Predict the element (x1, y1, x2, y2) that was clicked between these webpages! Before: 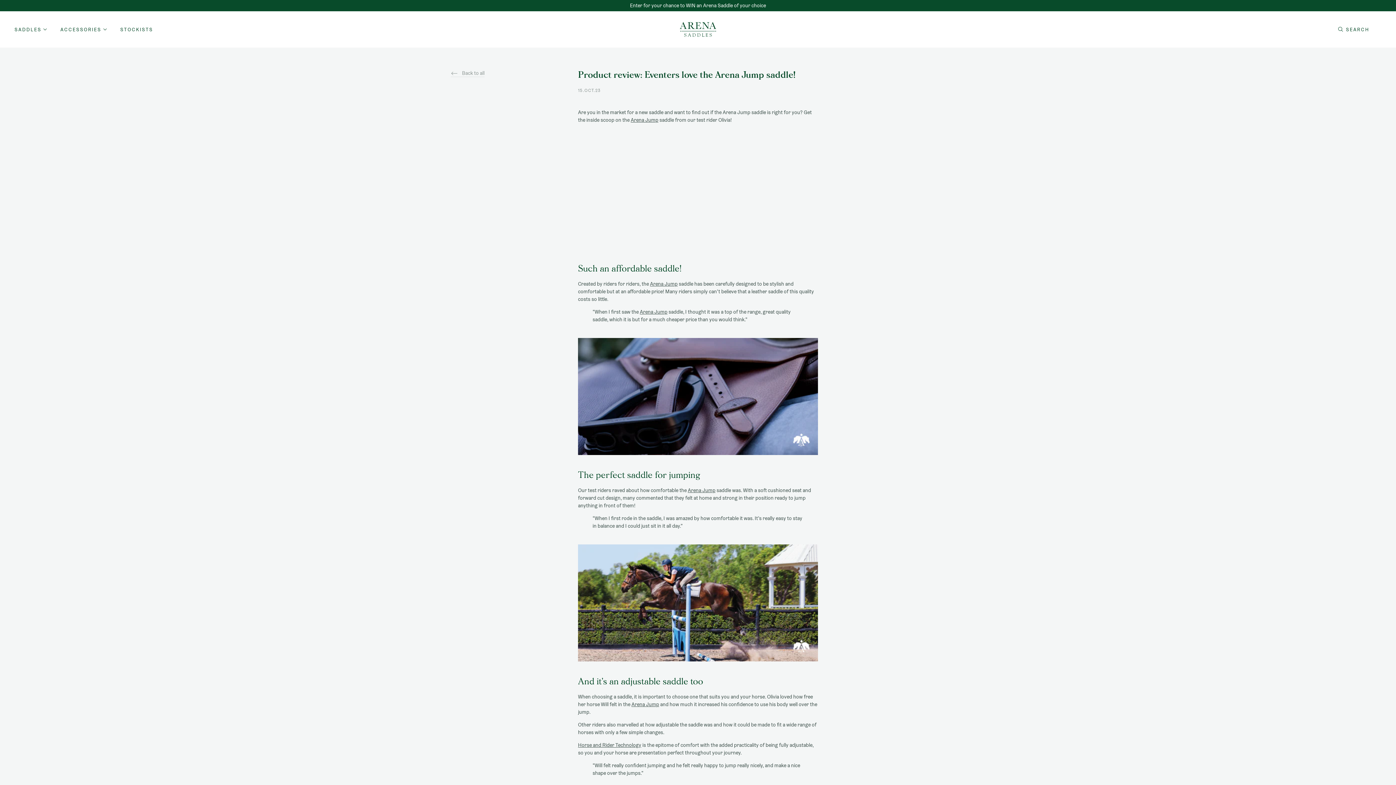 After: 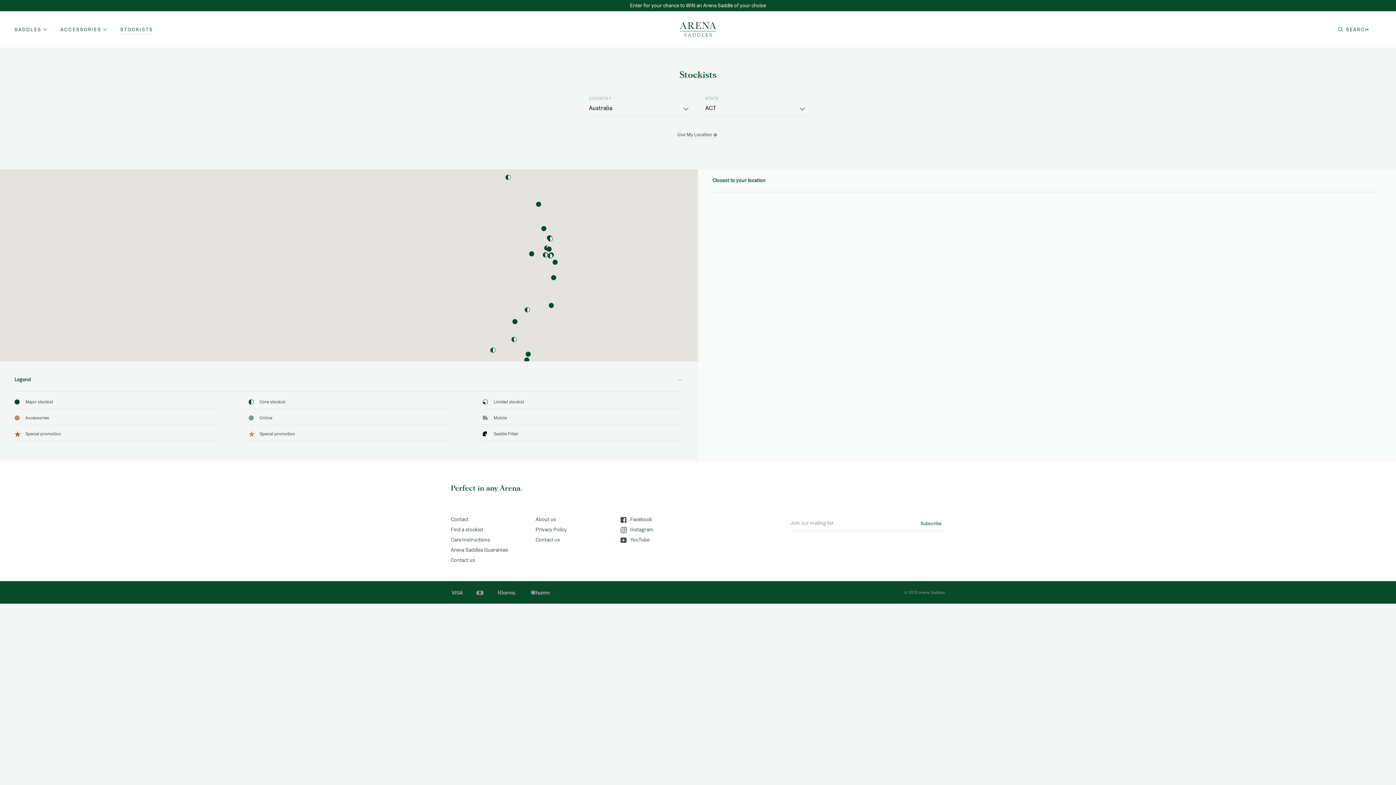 Action: bbox: (120, 24, 153, 34) label: STOCKISTS